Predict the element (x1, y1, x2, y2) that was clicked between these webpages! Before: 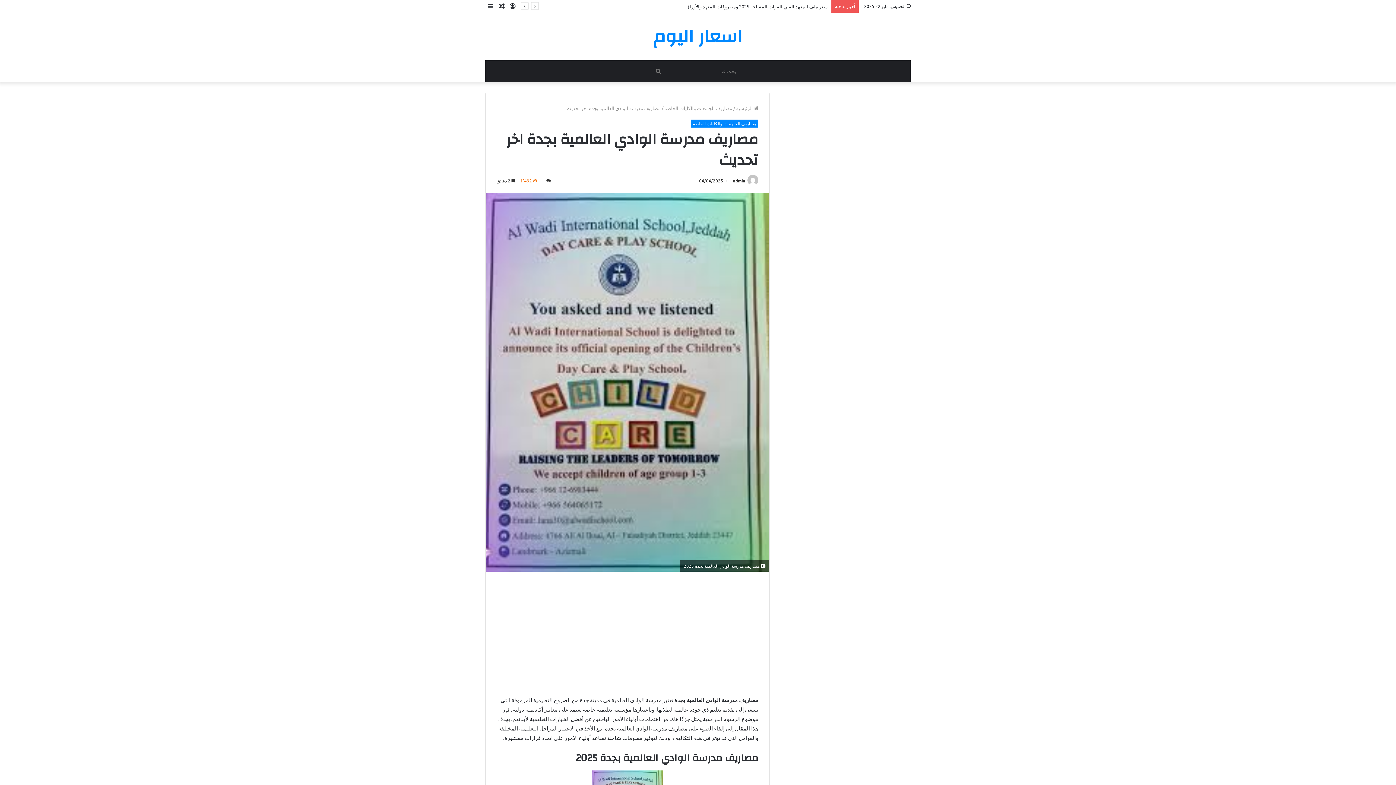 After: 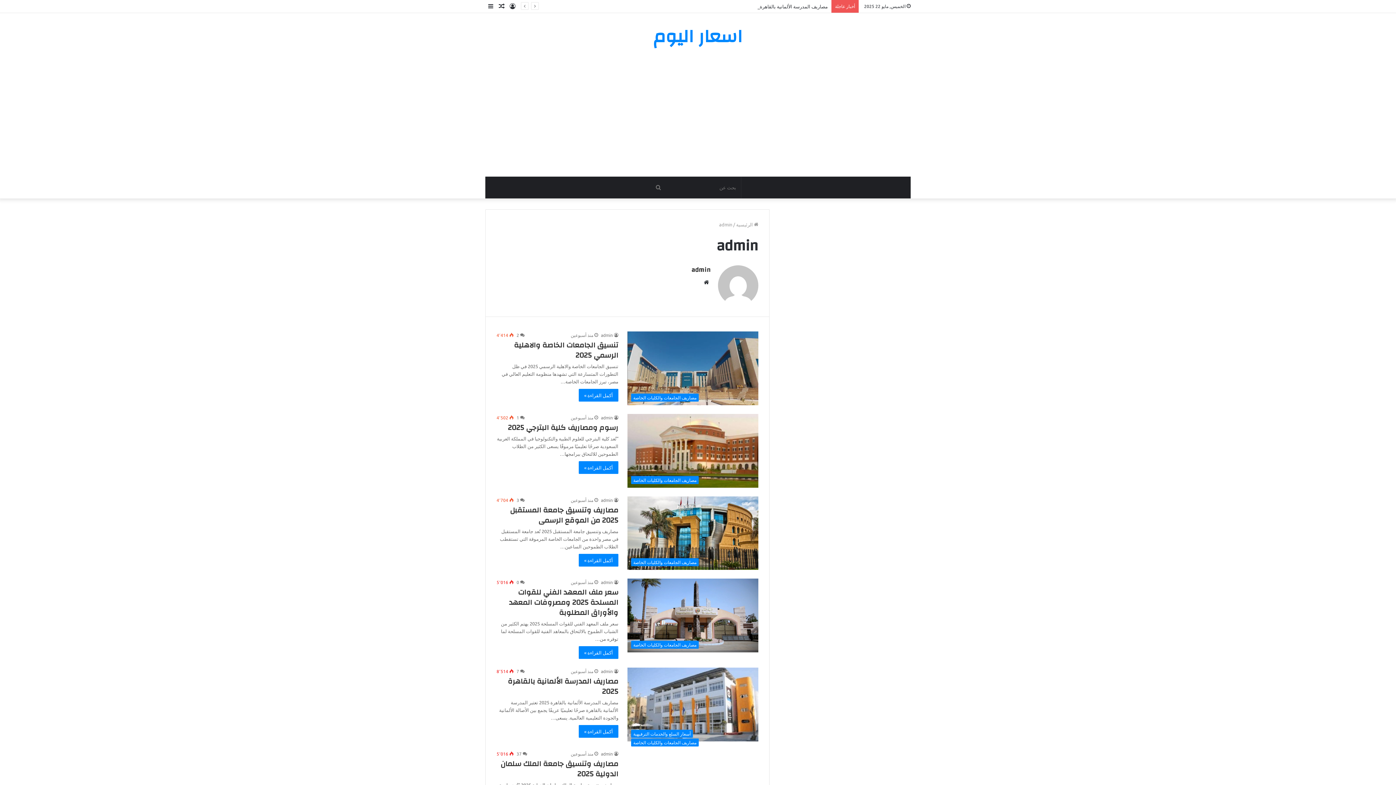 Action: bbox: (746, 177, 758, 183)